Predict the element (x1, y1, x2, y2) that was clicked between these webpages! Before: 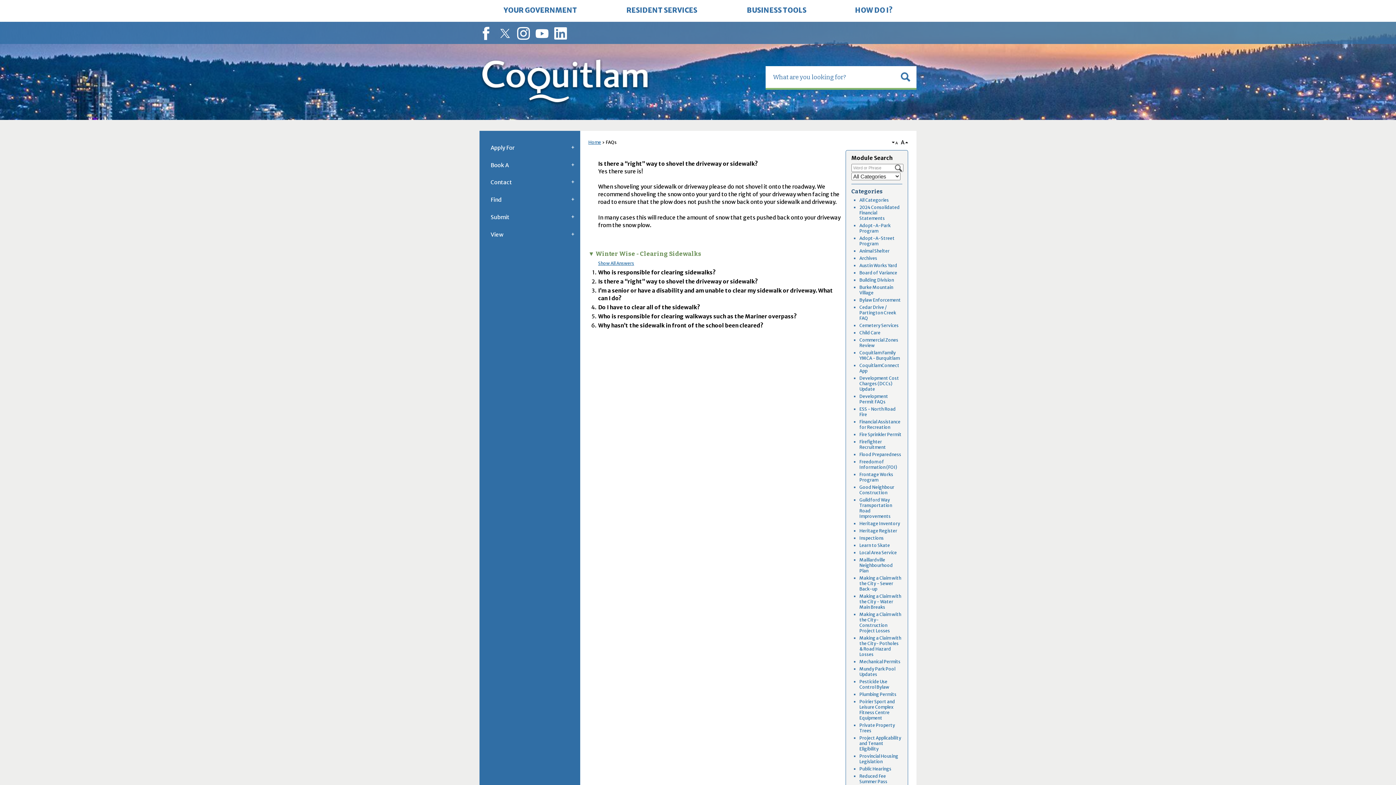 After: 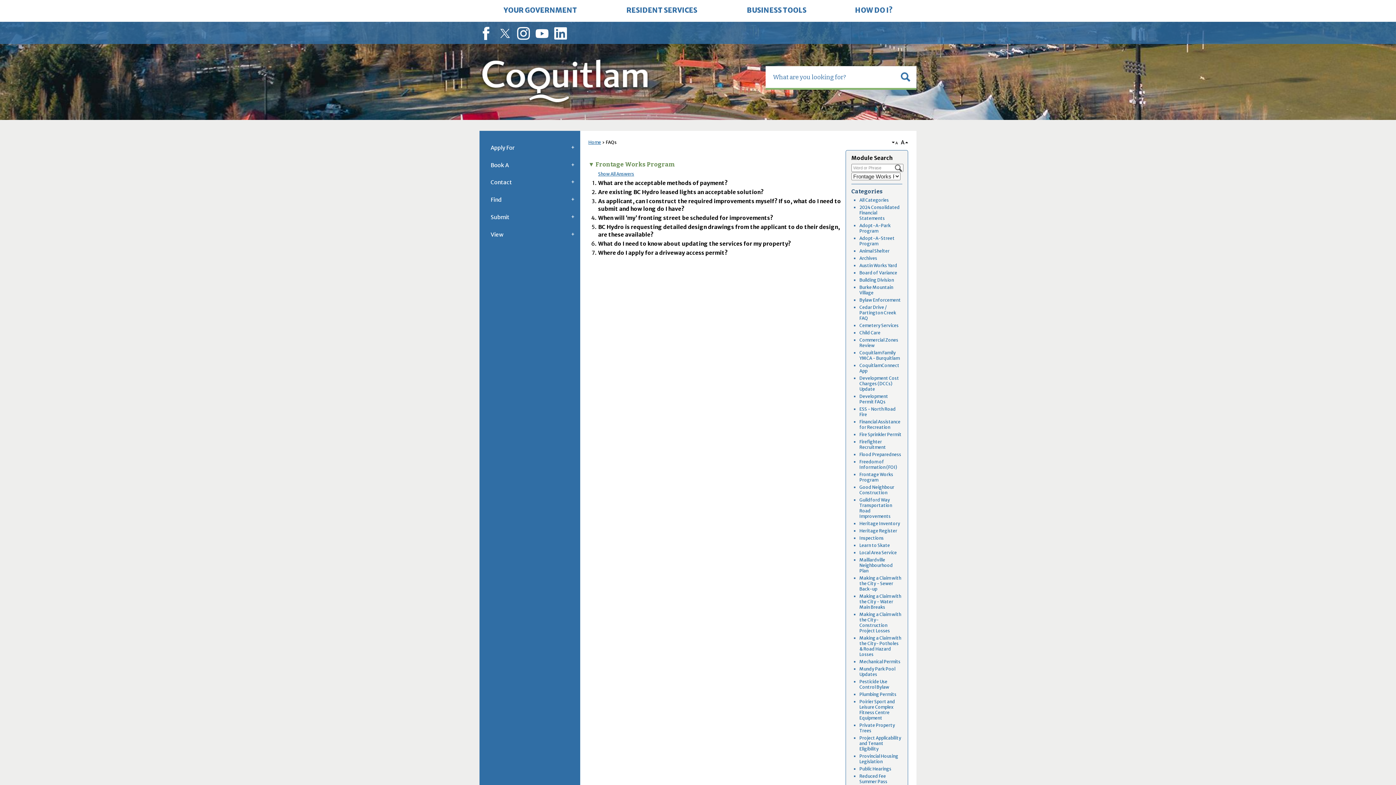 Action: bbox: (859, 472, 893, 482) label: Frontage Works Program